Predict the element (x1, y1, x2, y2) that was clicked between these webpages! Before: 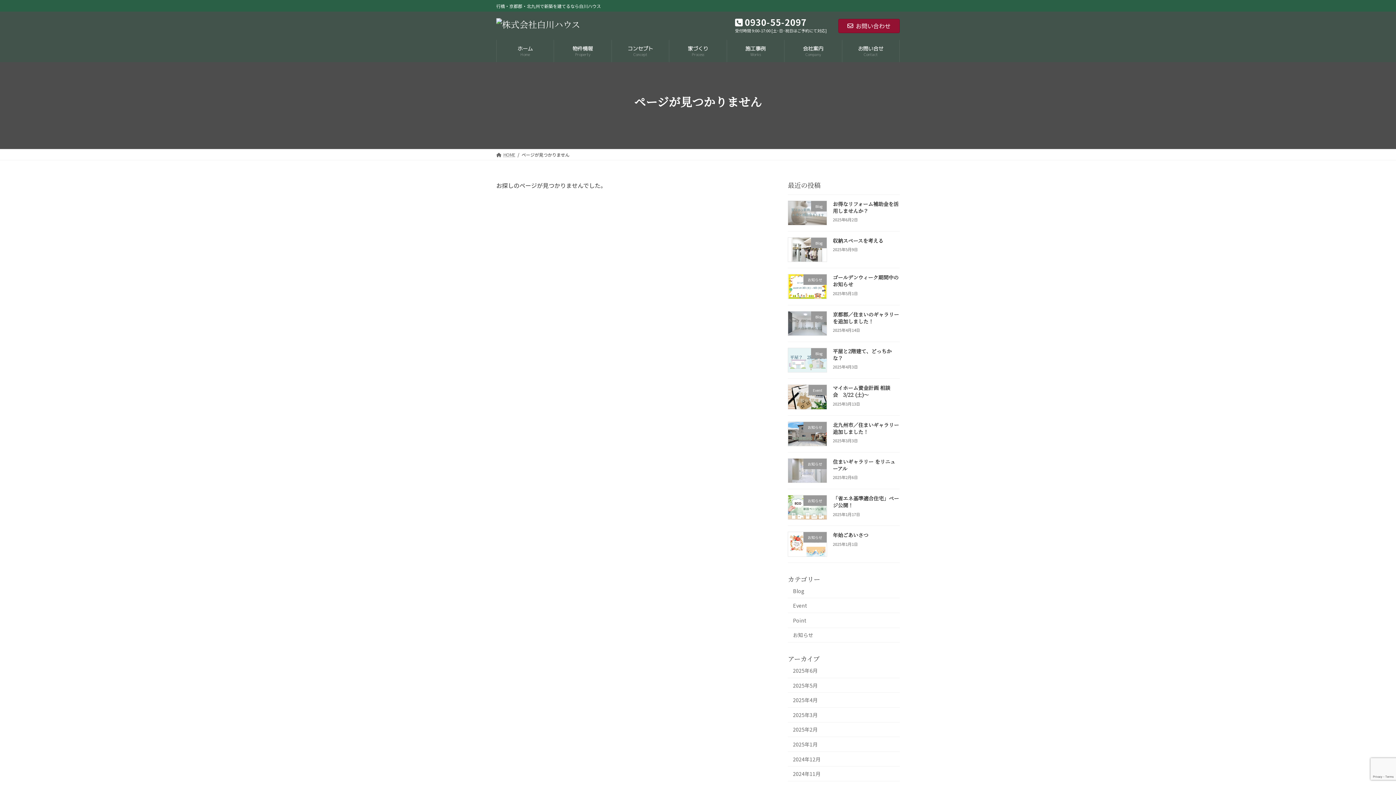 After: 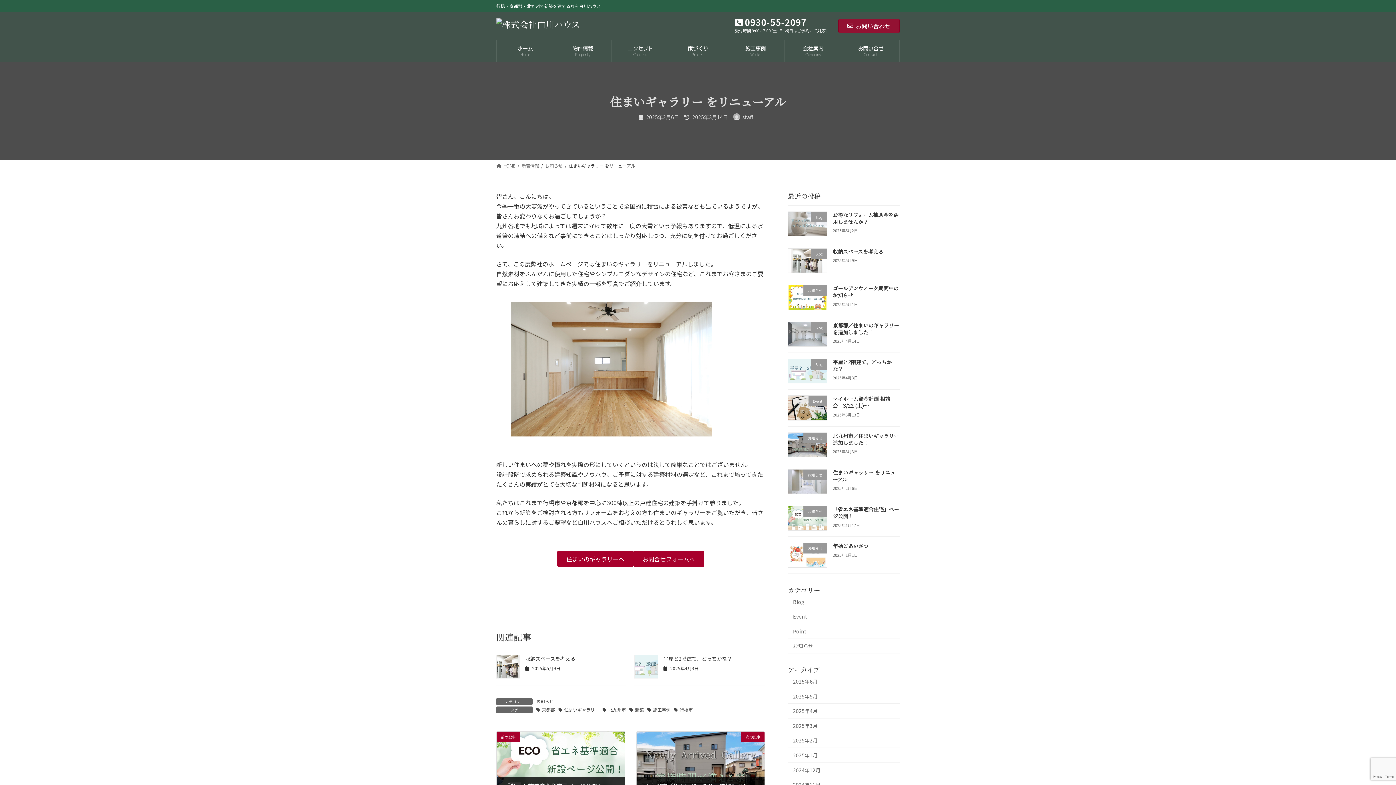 Action: bbox: (833, 458, 895, 472) label: 住まいギャラリー をリニューアル